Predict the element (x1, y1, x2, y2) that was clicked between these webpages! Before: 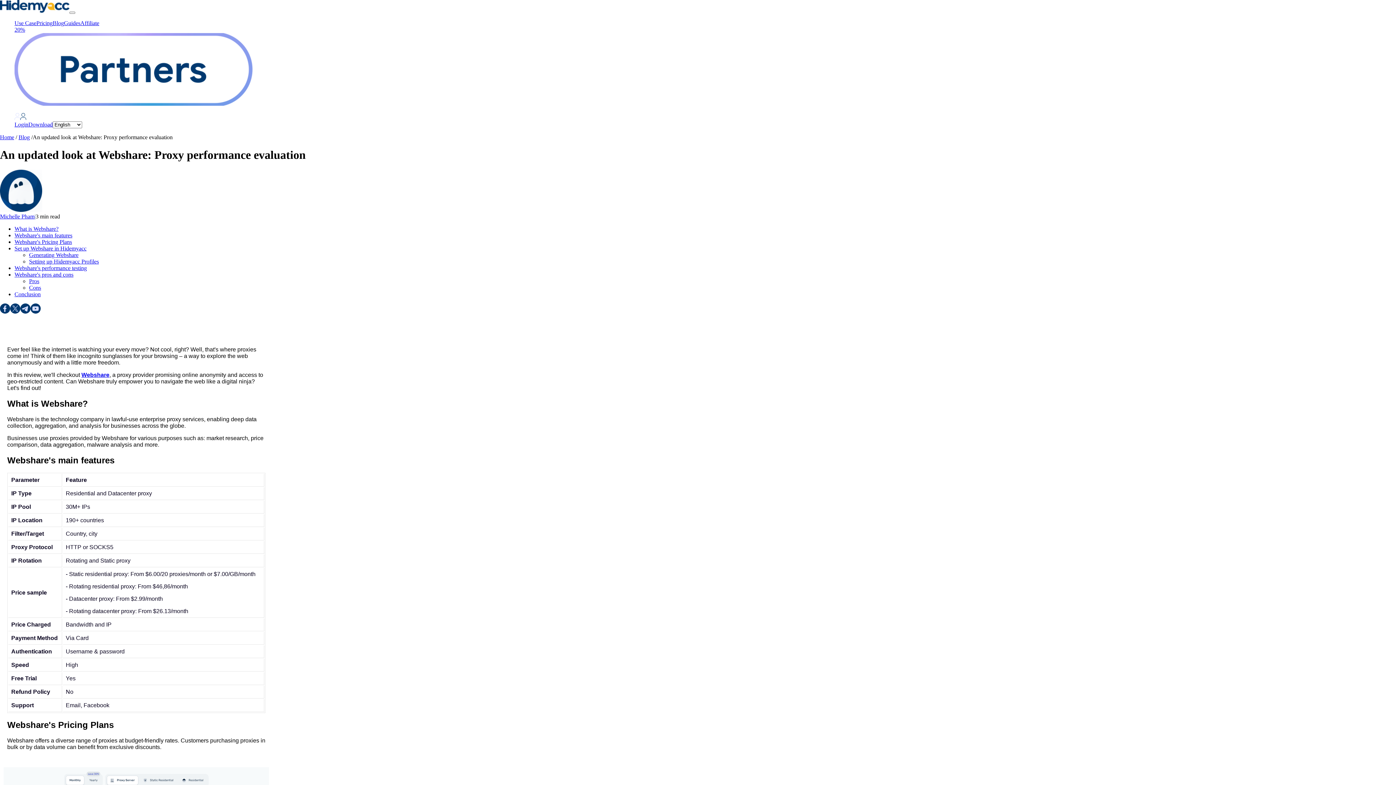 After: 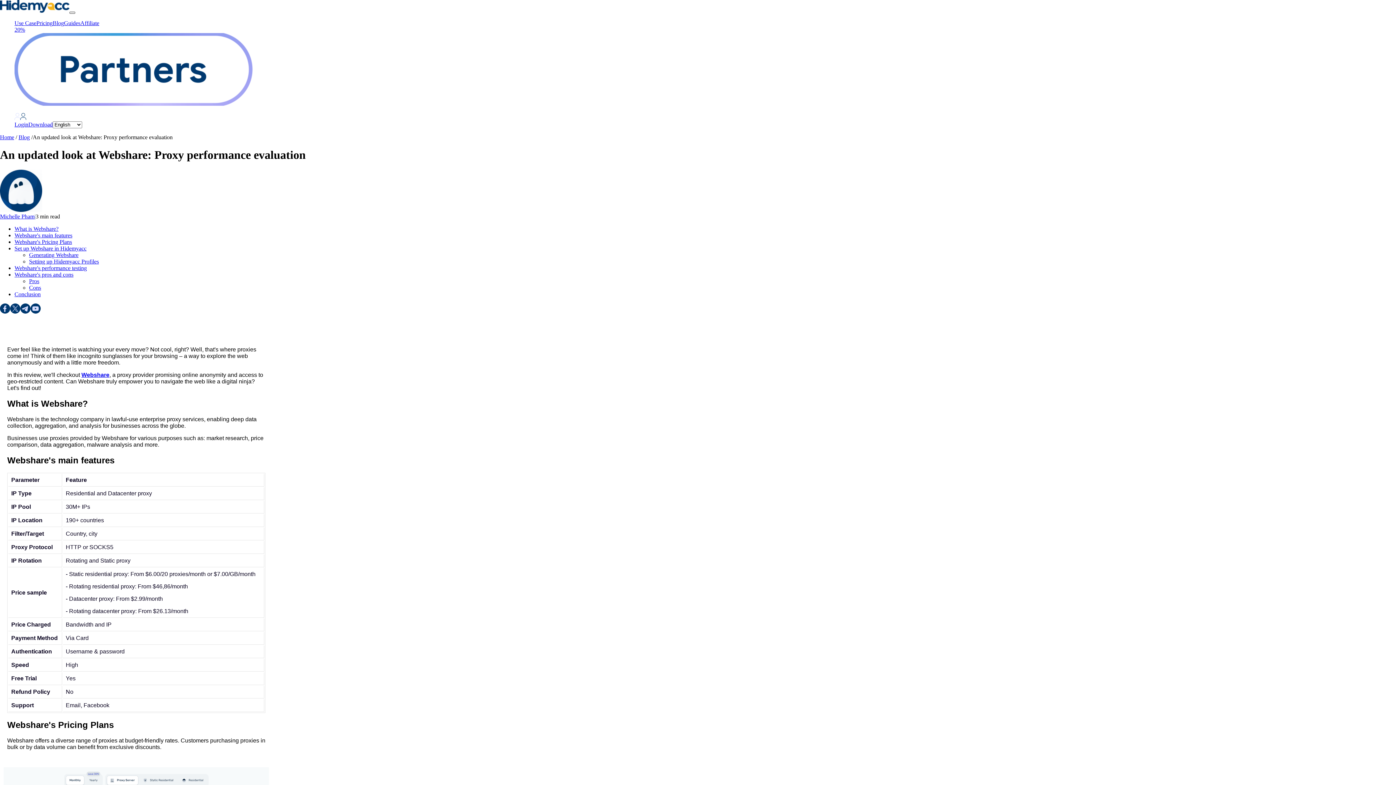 Action: bbox: (69, 11, 75, 13)